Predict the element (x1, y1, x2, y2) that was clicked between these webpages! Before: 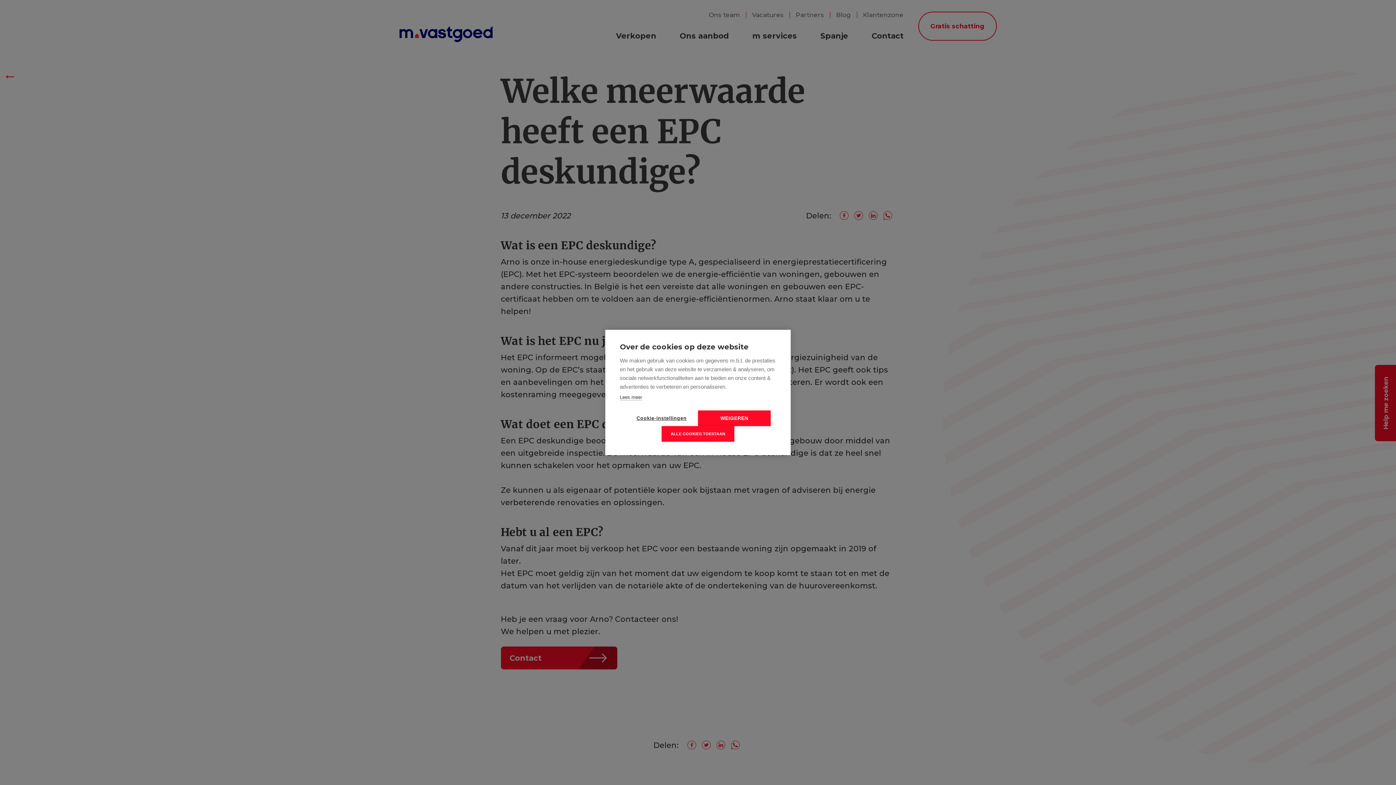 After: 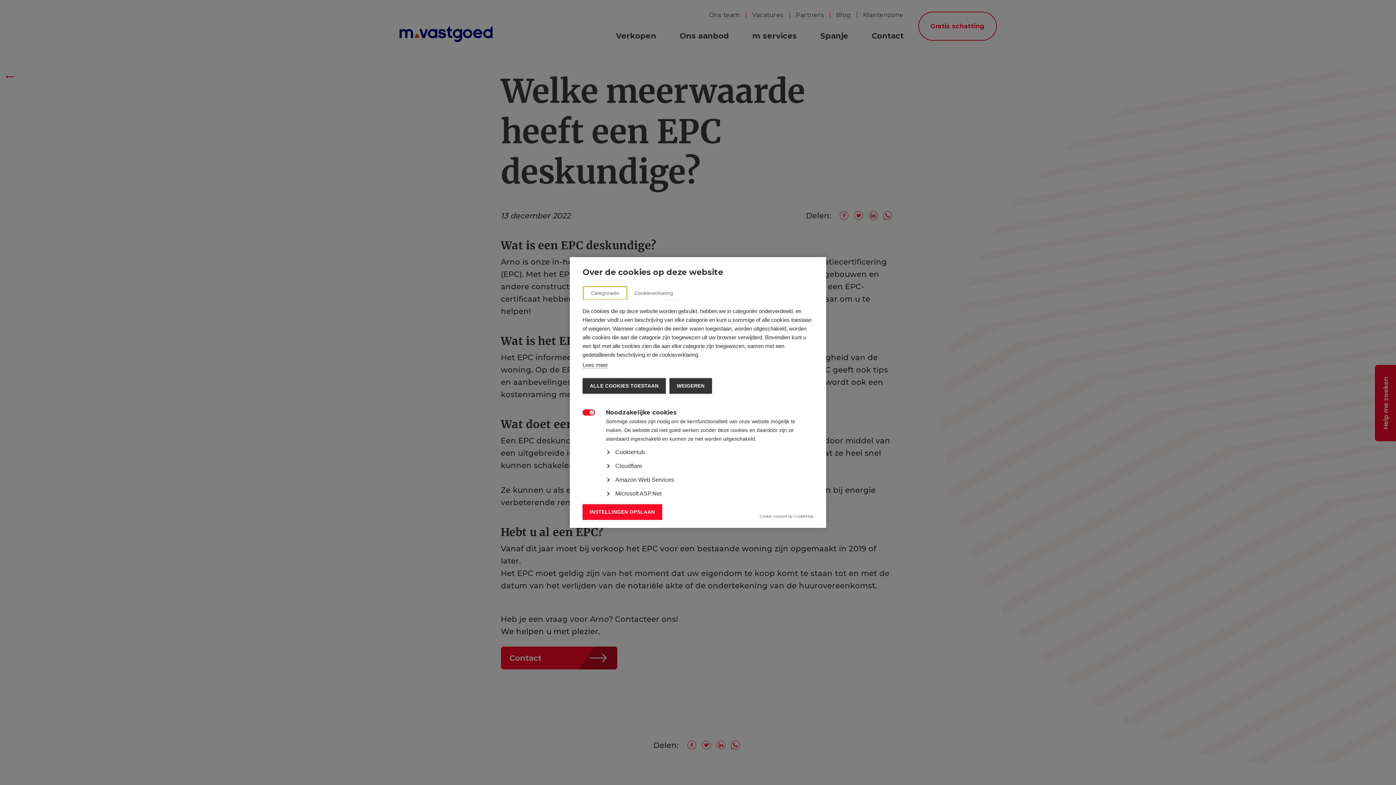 Action: bbox: (625, 410, 698, 426) label: Cookie-instellingen